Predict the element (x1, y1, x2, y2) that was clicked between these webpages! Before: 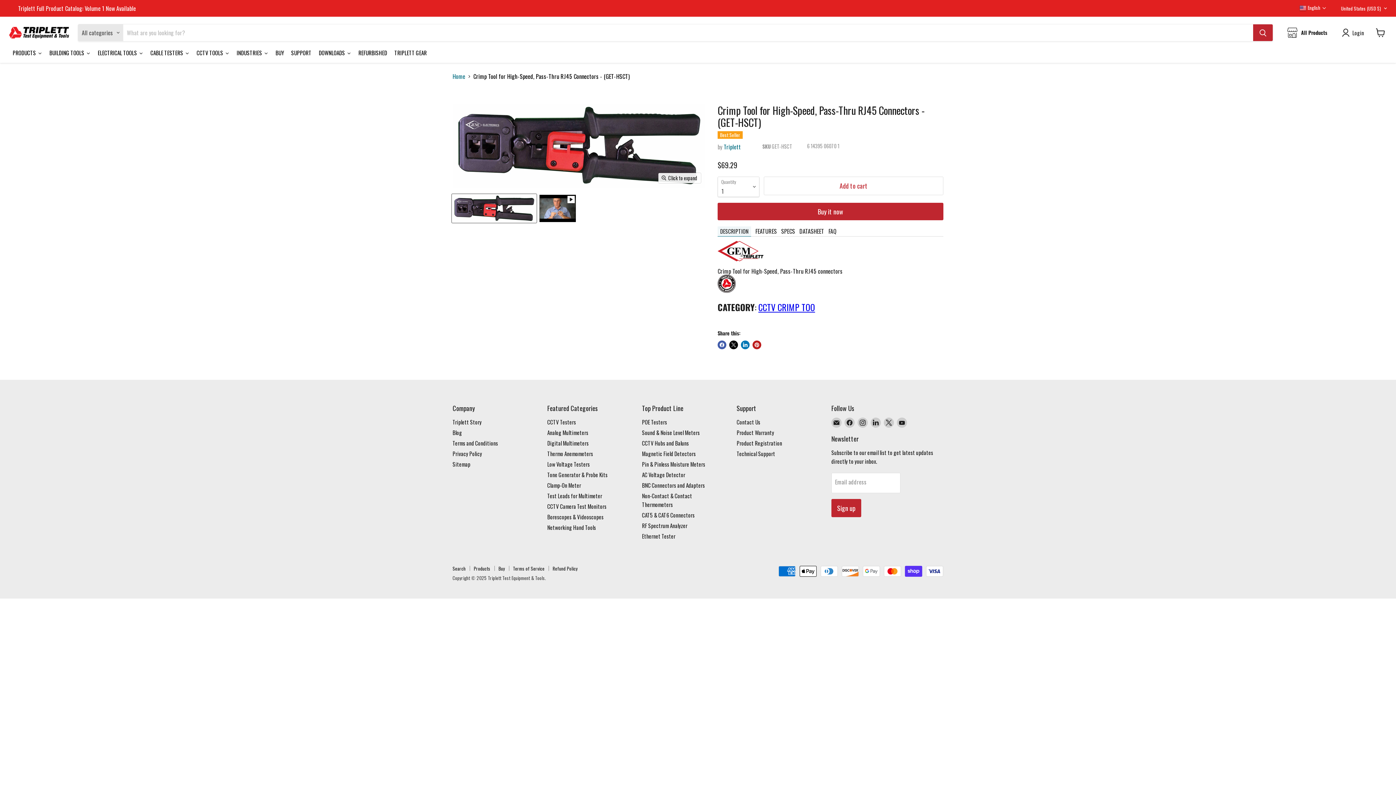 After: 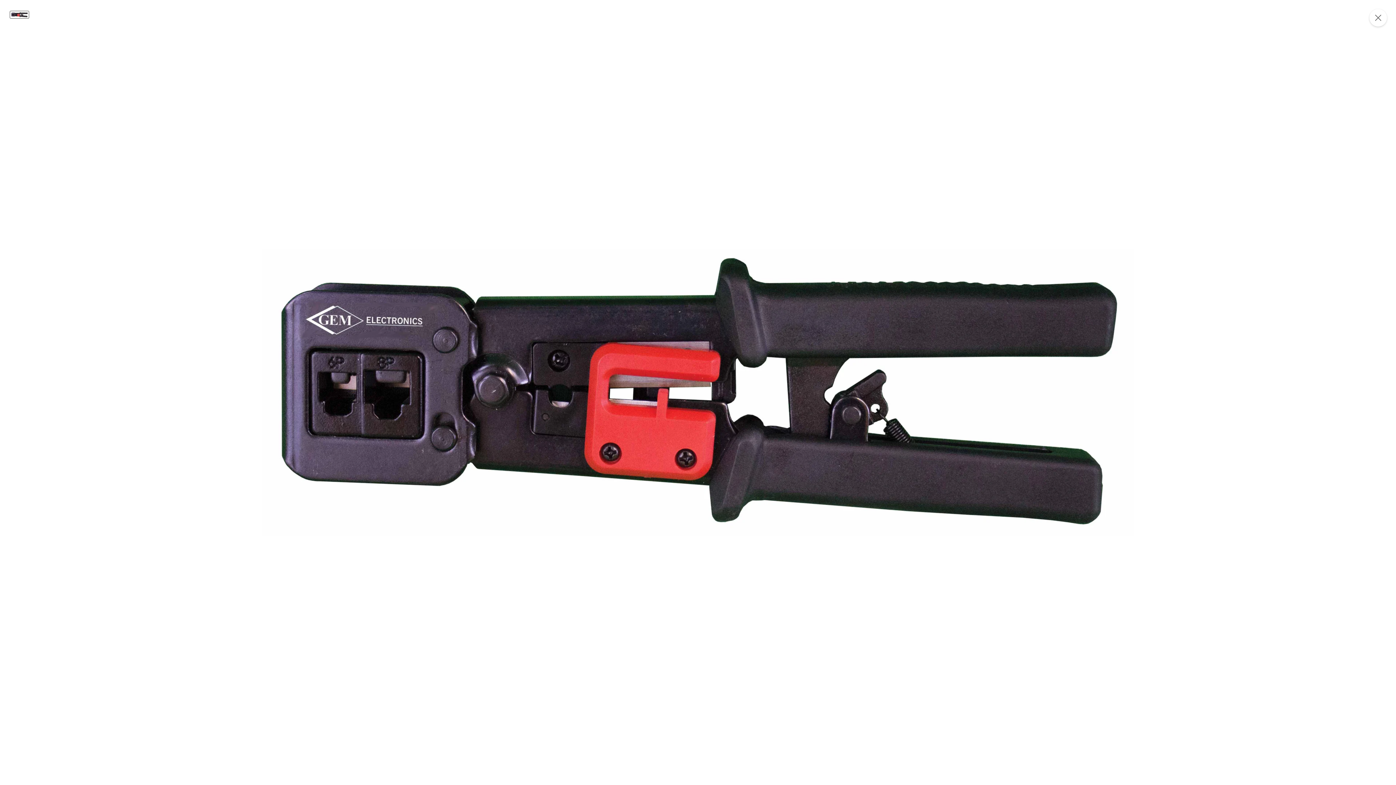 Action: label: Click to expand bbox: (658, 172, 701, 183)